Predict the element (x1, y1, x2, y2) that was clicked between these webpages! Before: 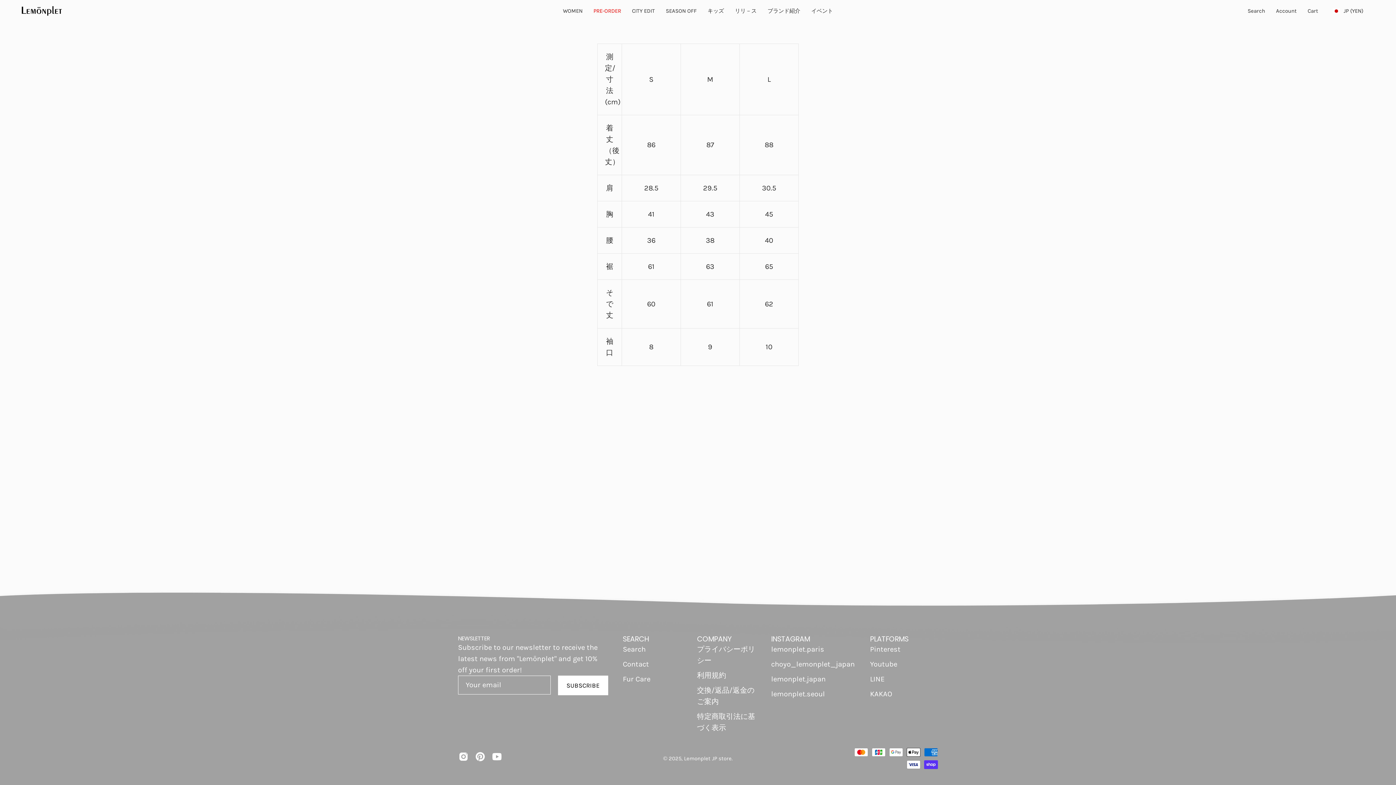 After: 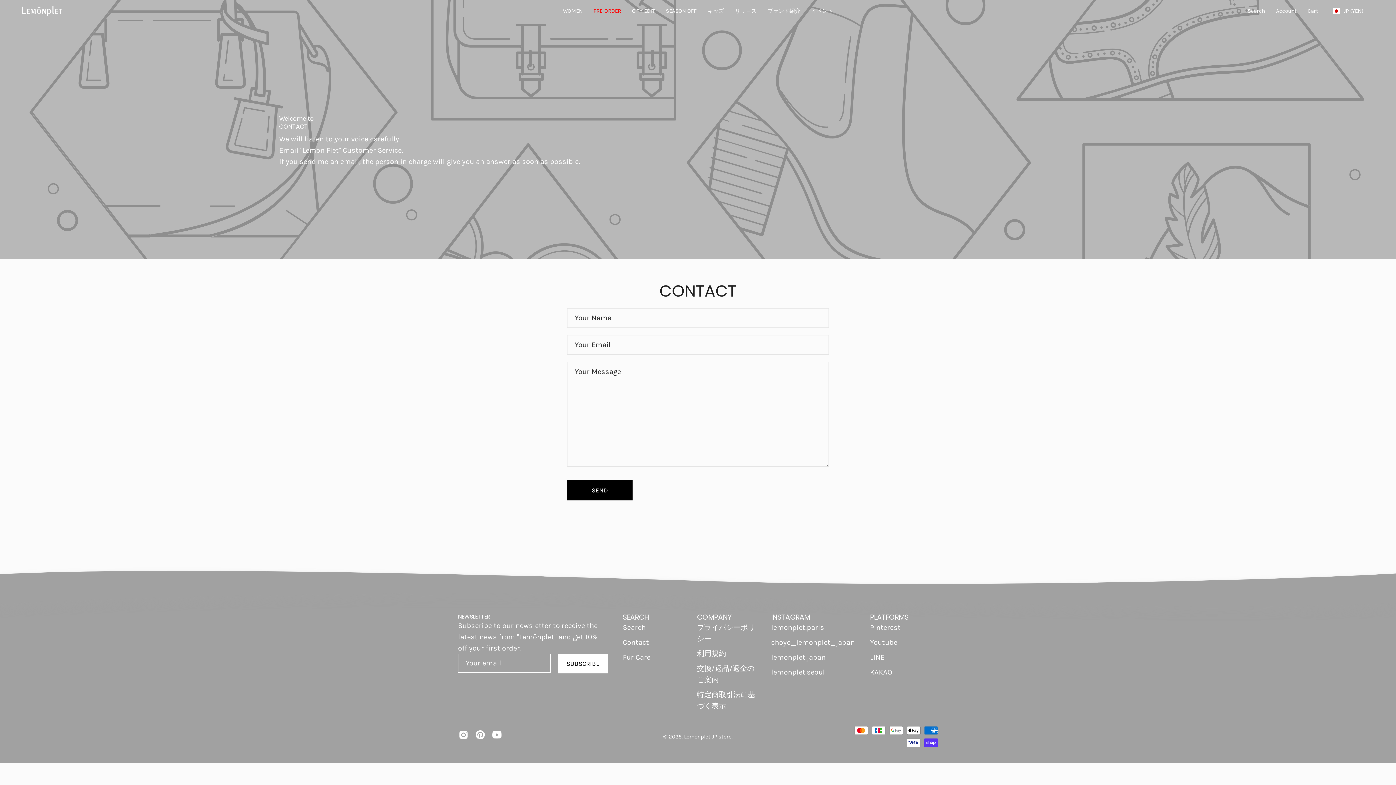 Action: bbox: (623, 660, 649, 668) label: Contact